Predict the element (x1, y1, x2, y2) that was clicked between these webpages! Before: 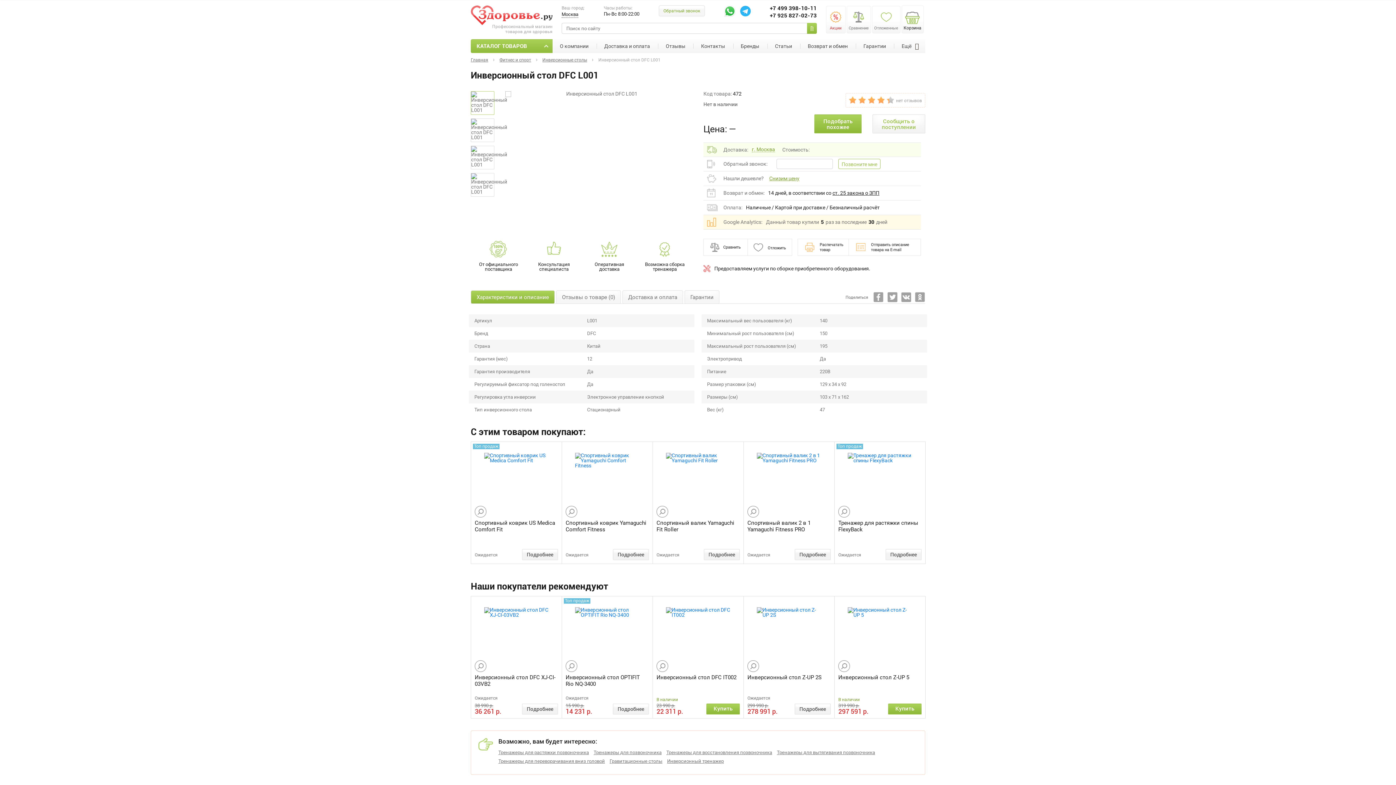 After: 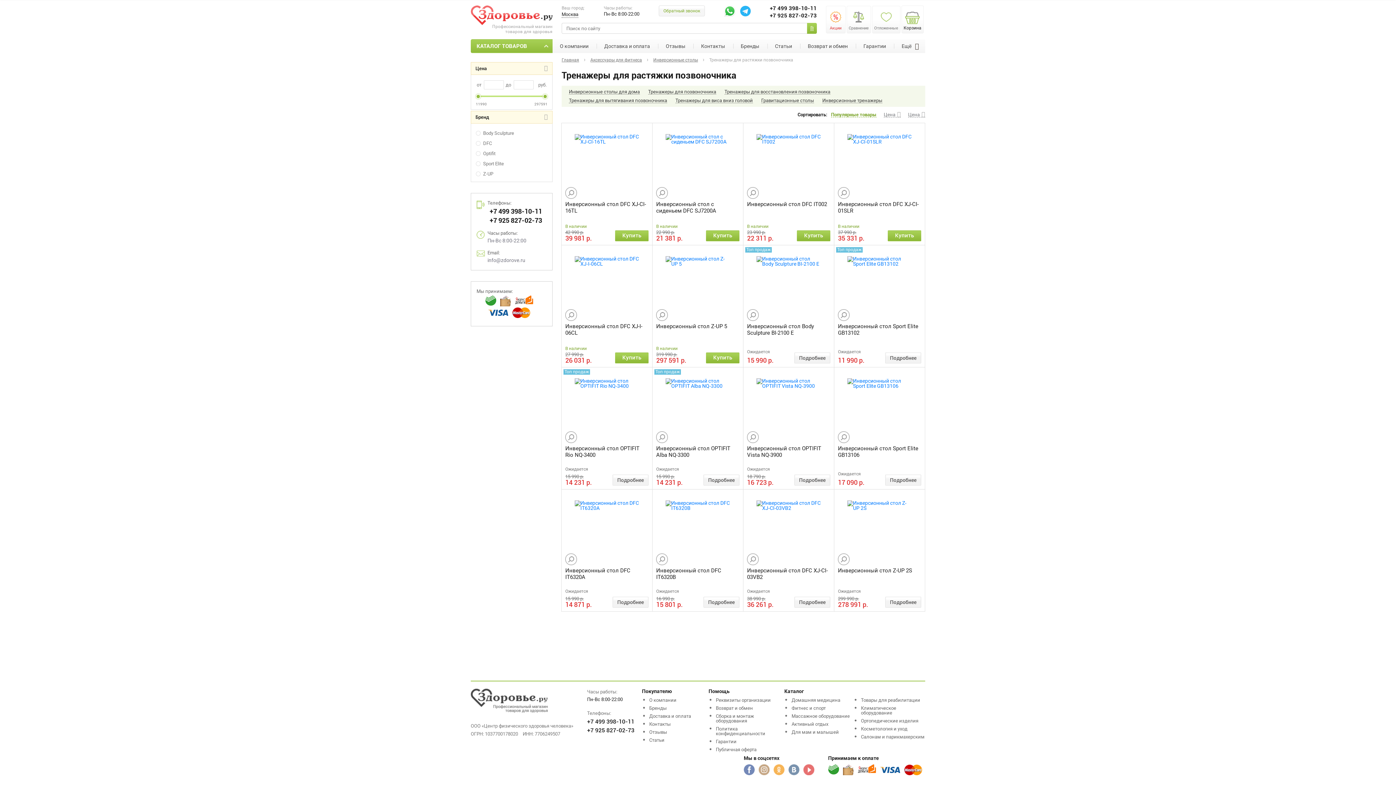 Action: bbox: (498, 750, 589, 755) label: Тренажеры для растяжки позвоночника